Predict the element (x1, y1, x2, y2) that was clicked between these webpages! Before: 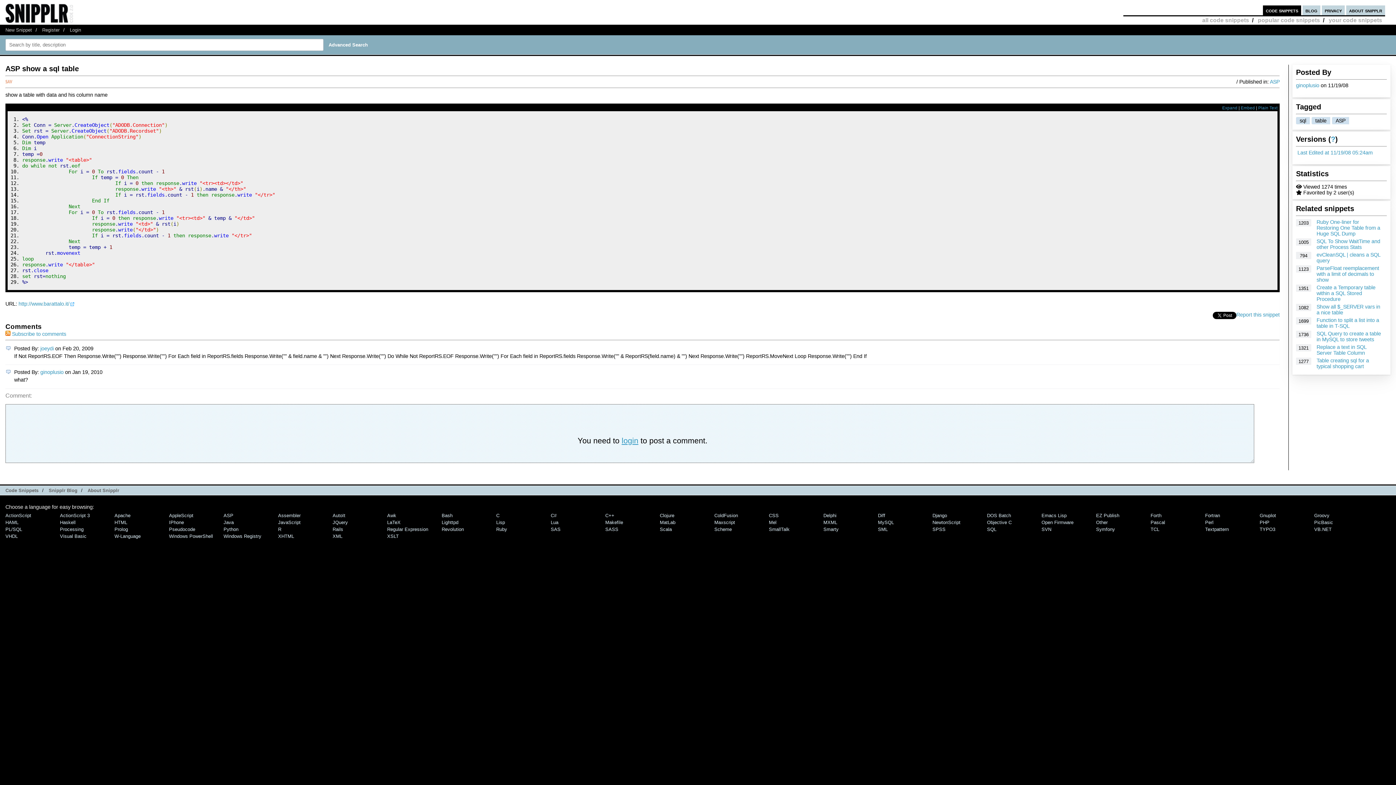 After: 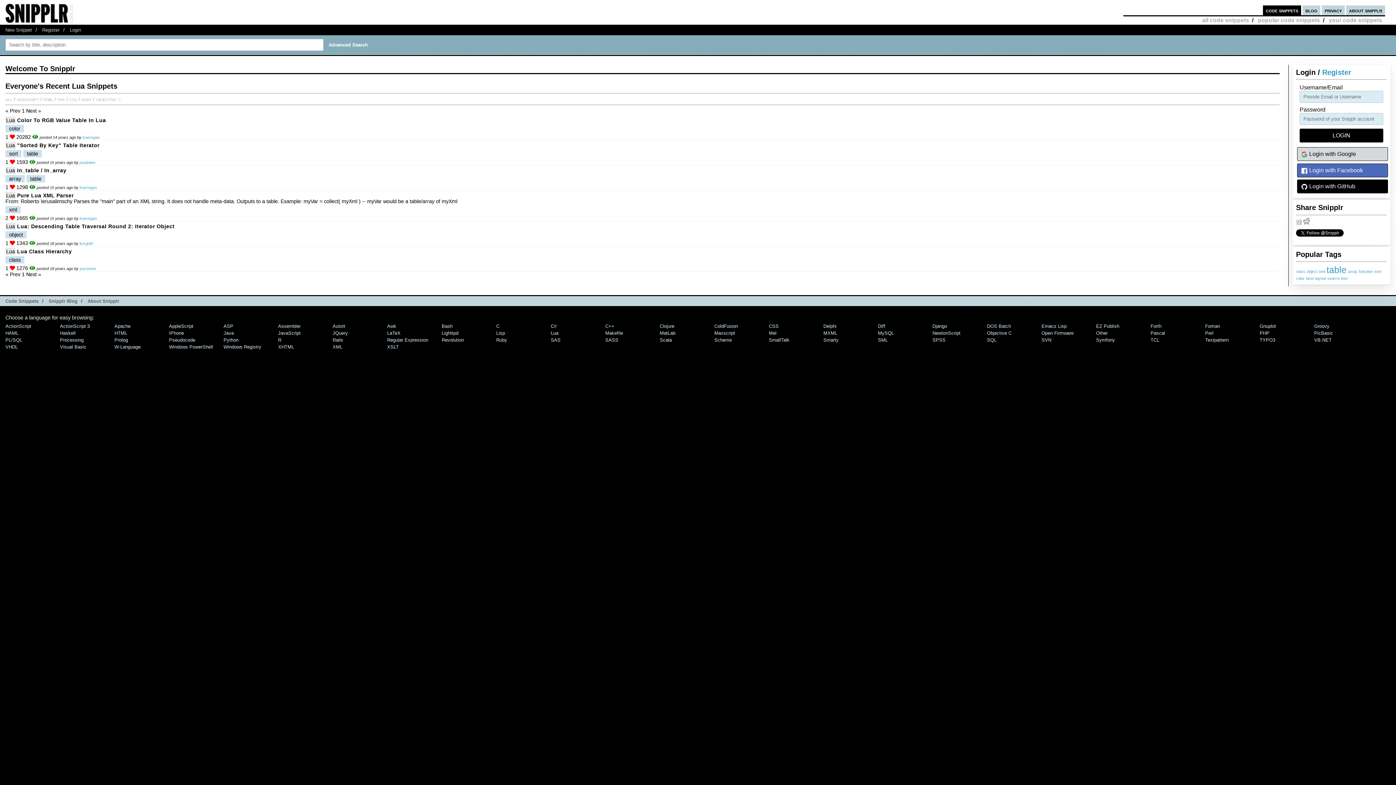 Action: bbox: (550, 519, 558, 525) label: Lua